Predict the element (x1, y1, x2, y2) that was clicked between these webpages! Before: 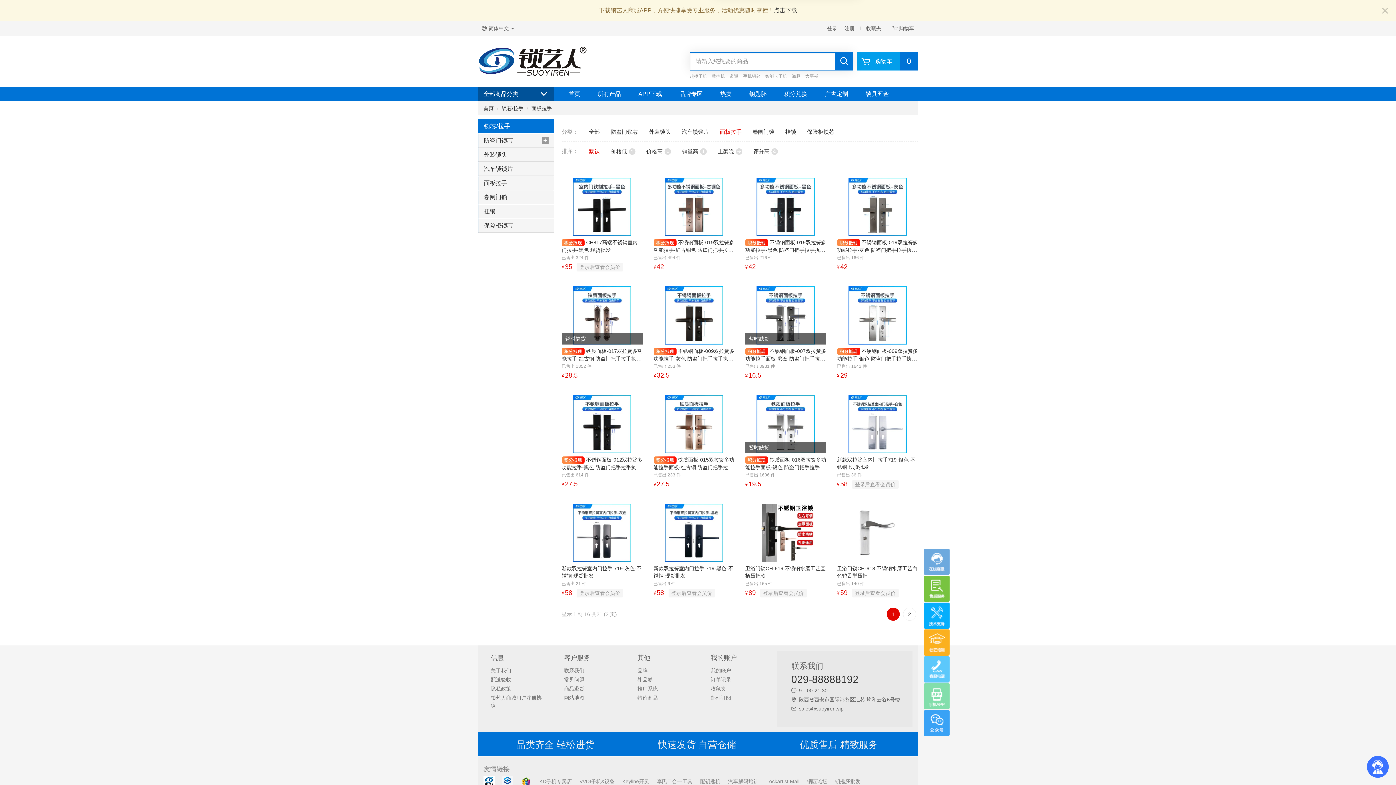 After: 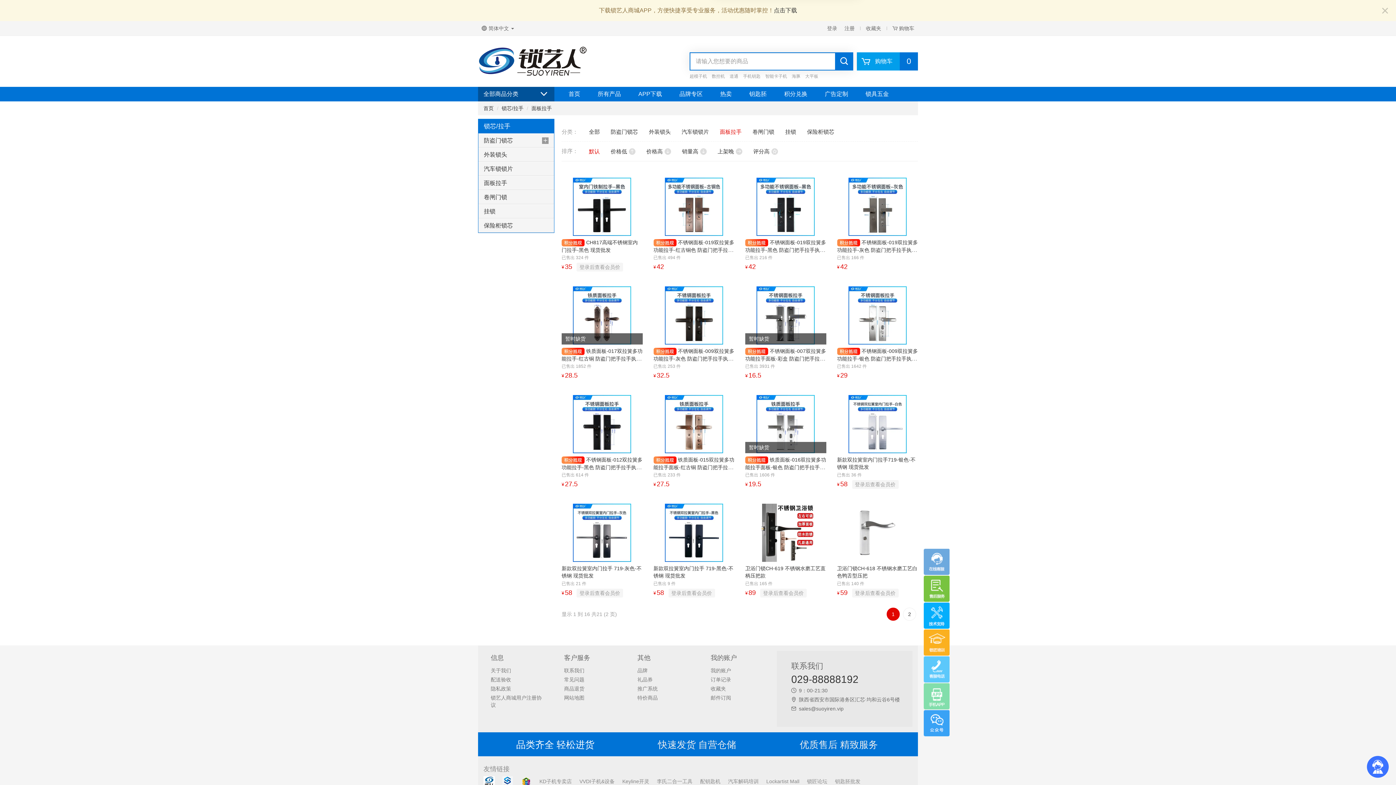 Action: label: 品类齐全 轻松进货 bbox: (485, 732, 627, 757)